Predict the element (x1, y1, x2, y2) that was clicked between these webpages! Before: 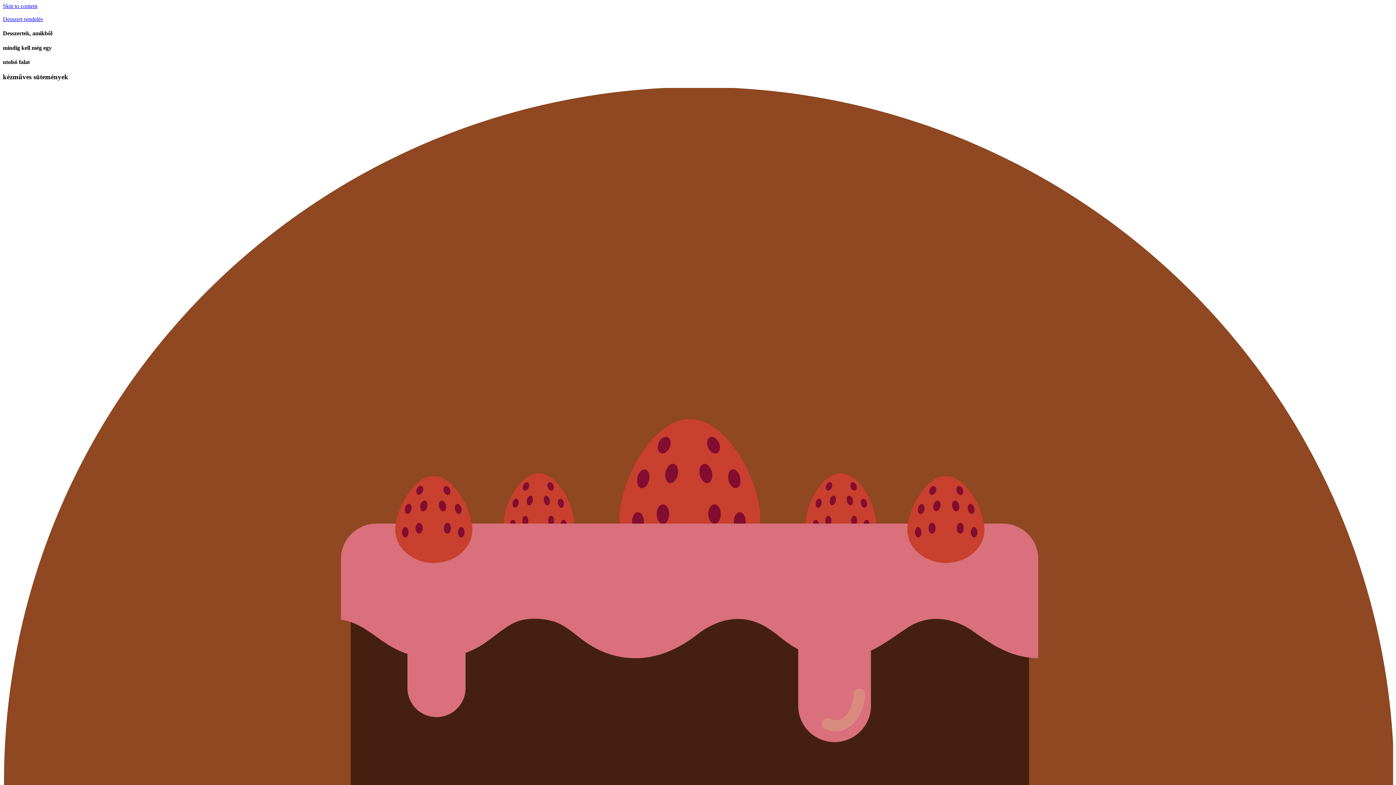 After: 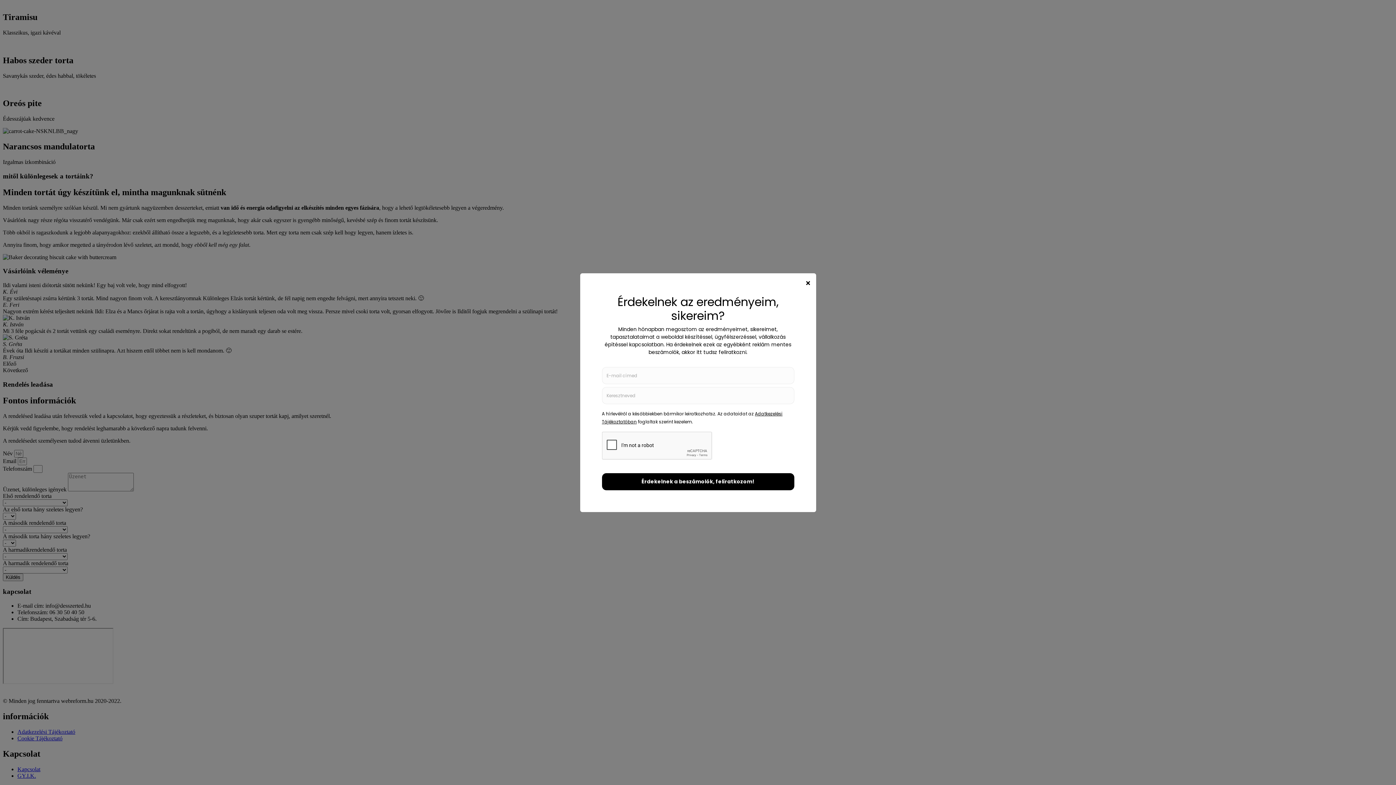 Action: bbox: (2, 16, 42, 22) label: Desszert rendelés